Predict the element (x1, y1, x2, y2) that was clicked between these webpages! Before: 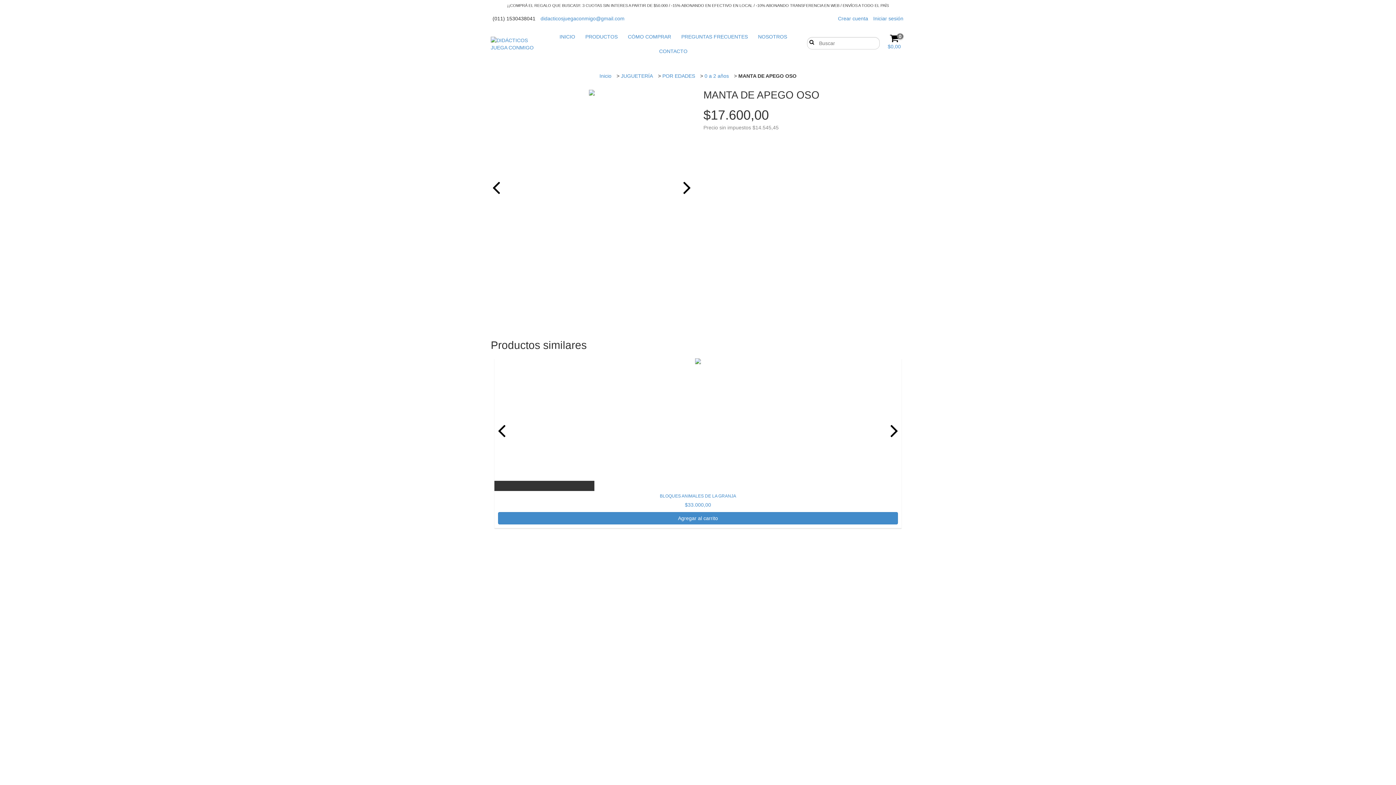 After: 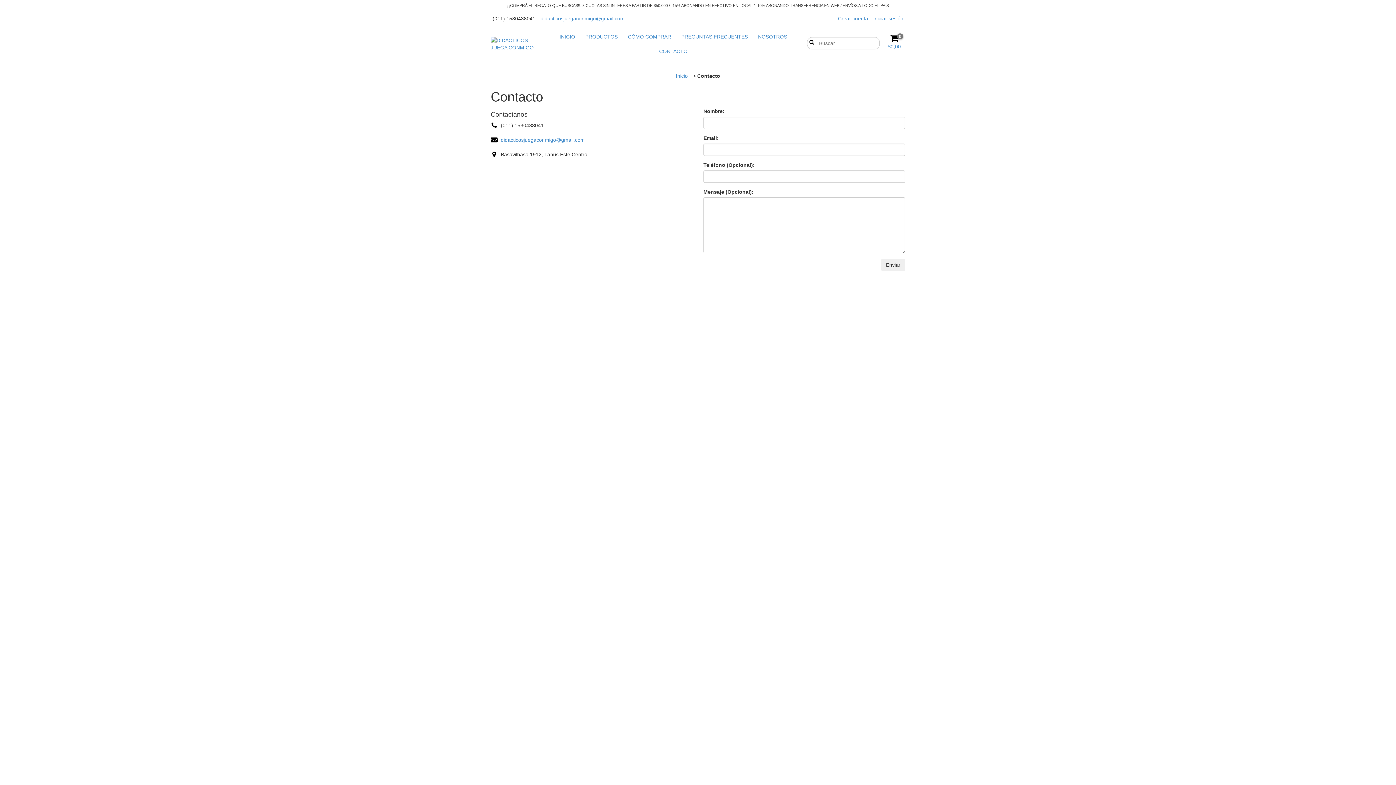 Action: bbox: (654, 44, 692, 58) label: CONTACTO